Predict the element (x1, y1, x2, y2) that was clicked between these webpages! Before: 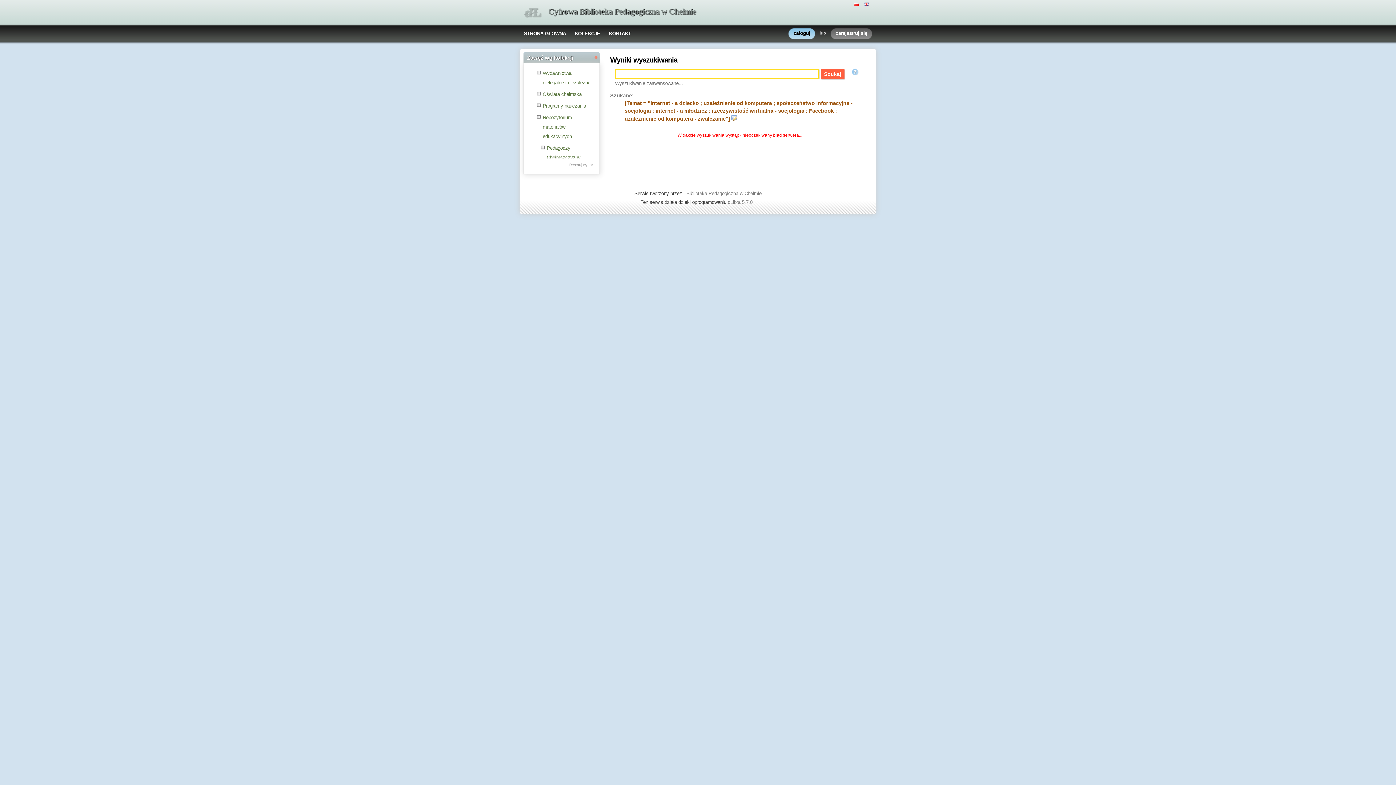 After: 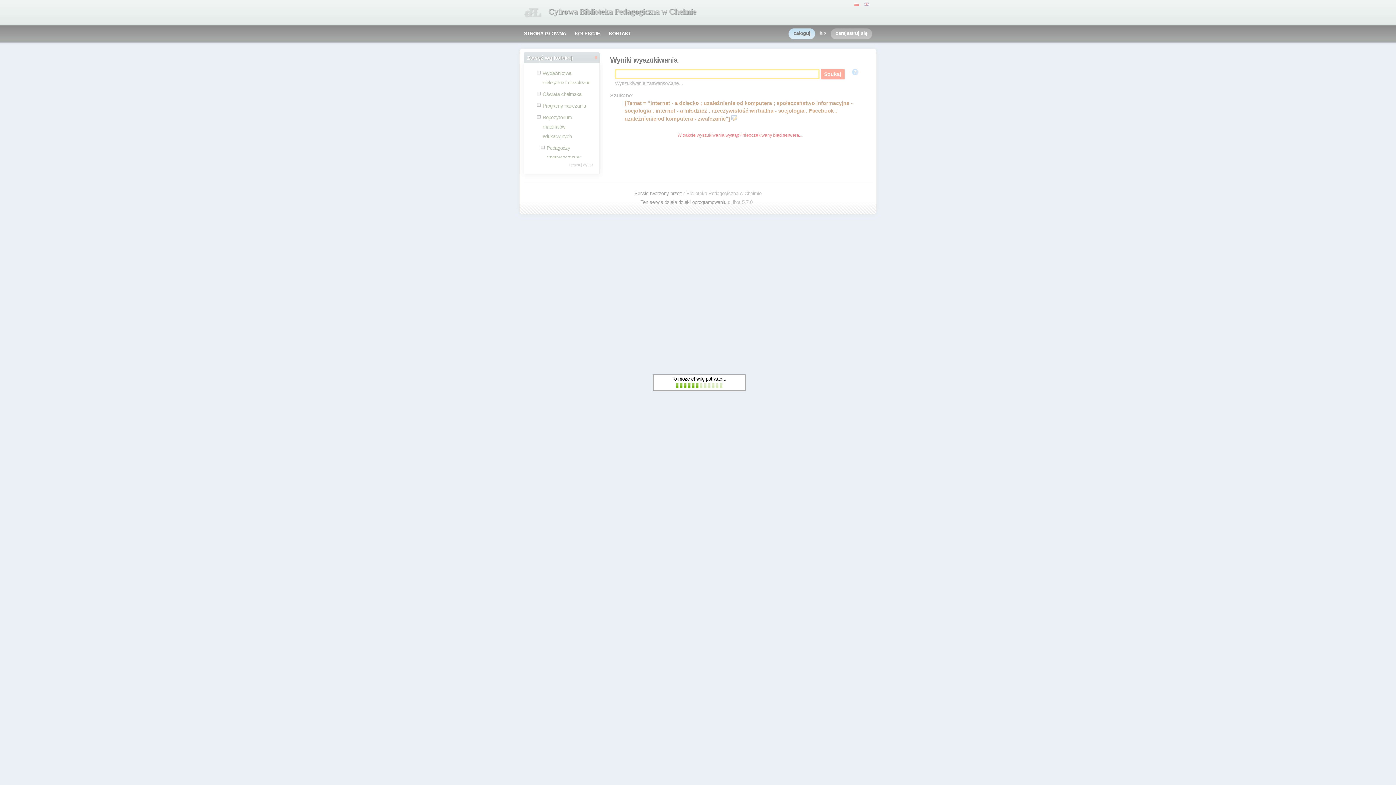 Action: bbox: (569, 162, 593, 166) label: Resetuj wybór